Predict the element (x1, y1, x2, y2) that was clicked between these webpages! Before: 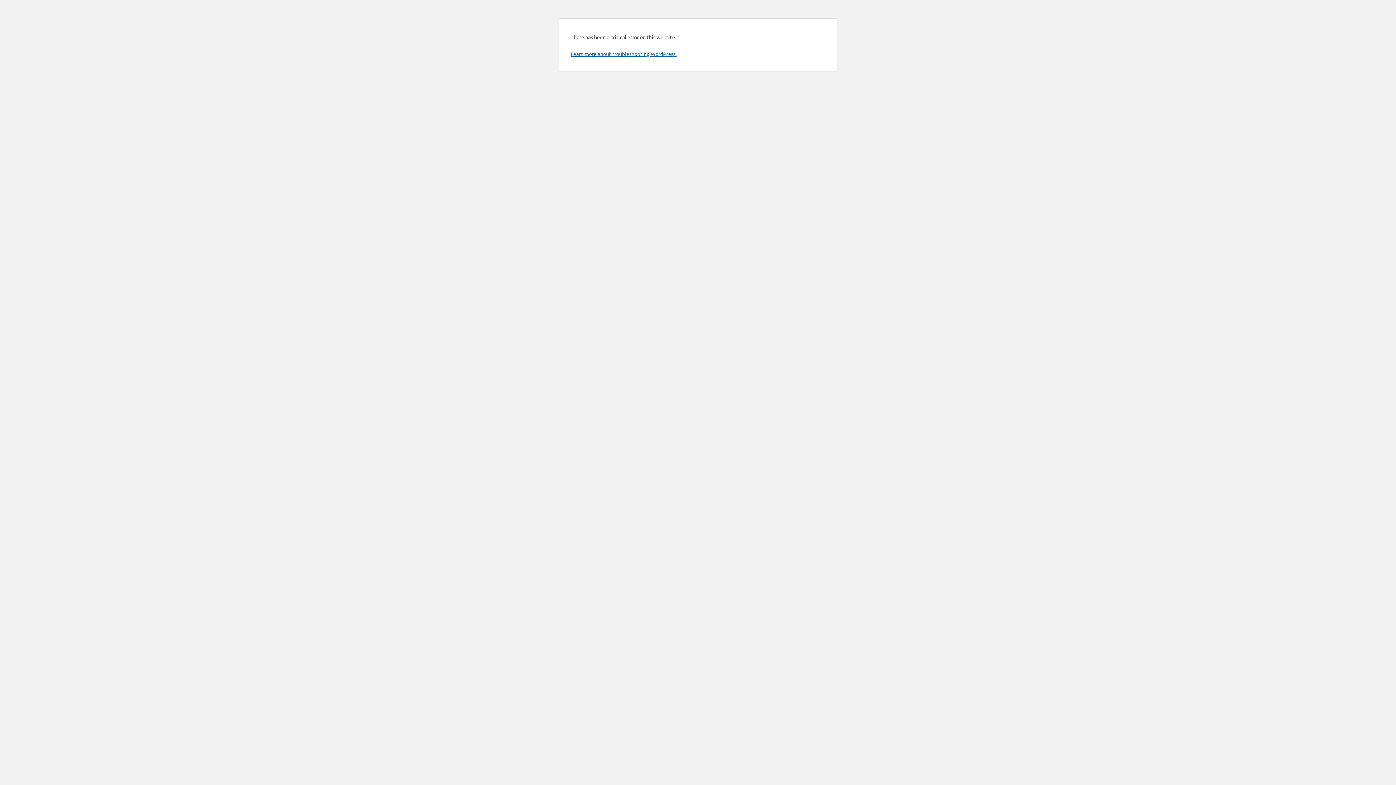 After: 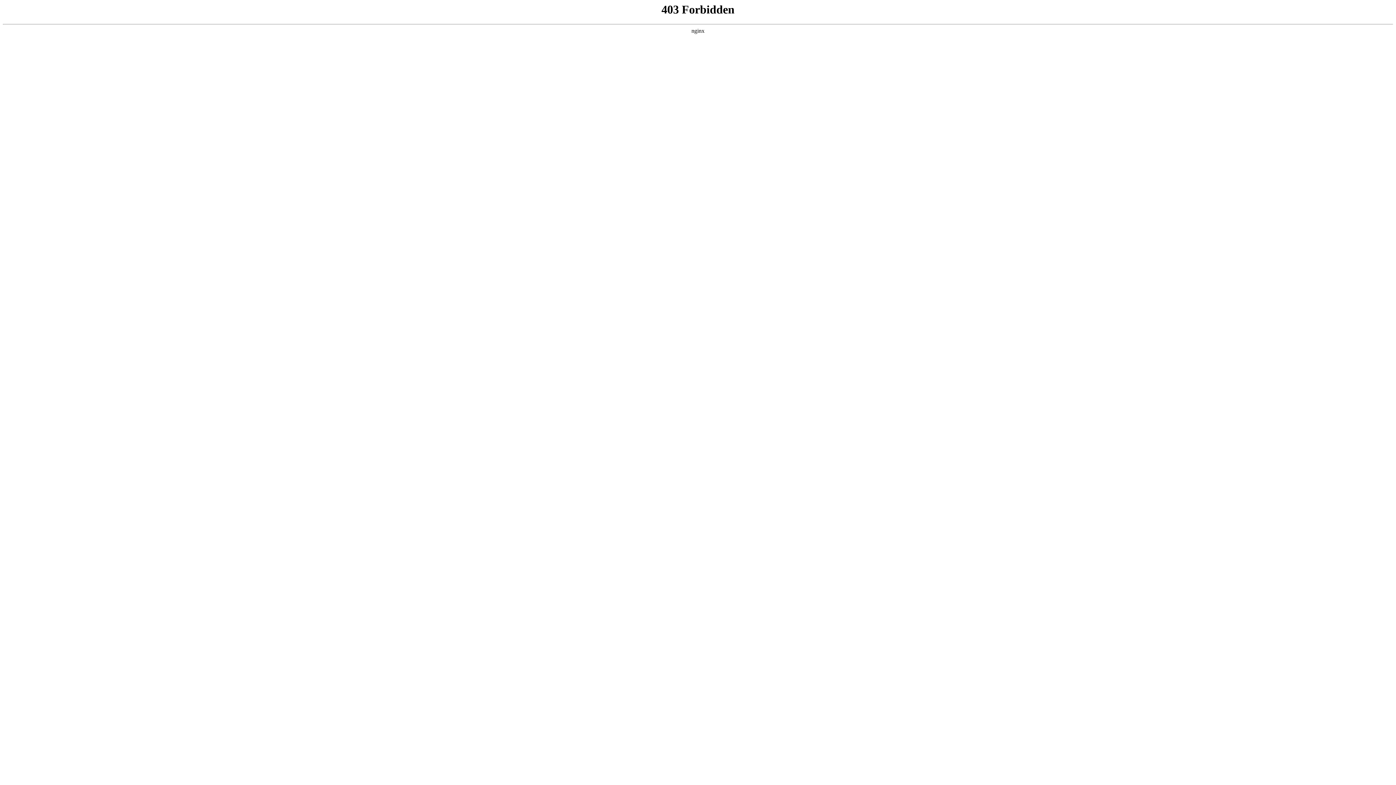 Action: bbox: (570, 50, 676, 57) label: Learn more about troubleshooting WordPress.